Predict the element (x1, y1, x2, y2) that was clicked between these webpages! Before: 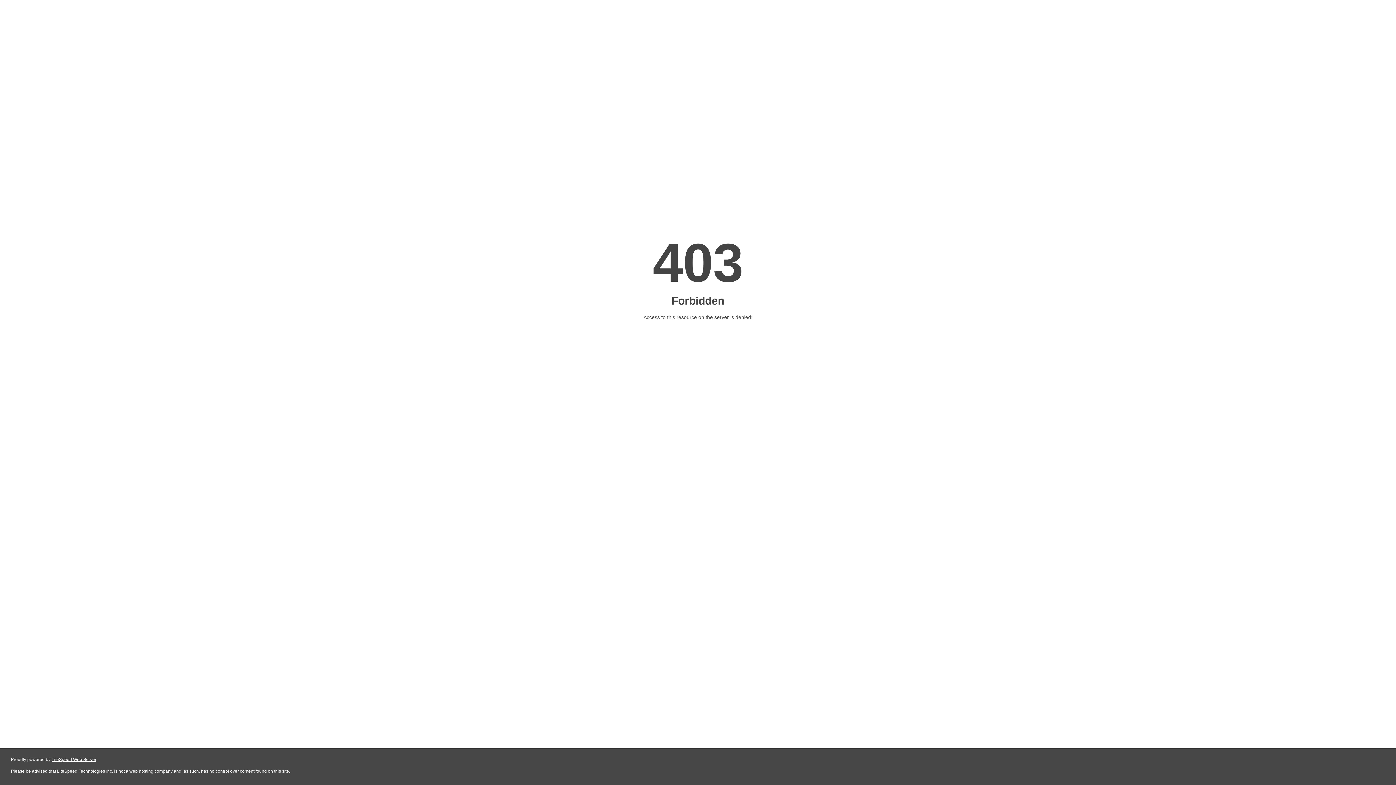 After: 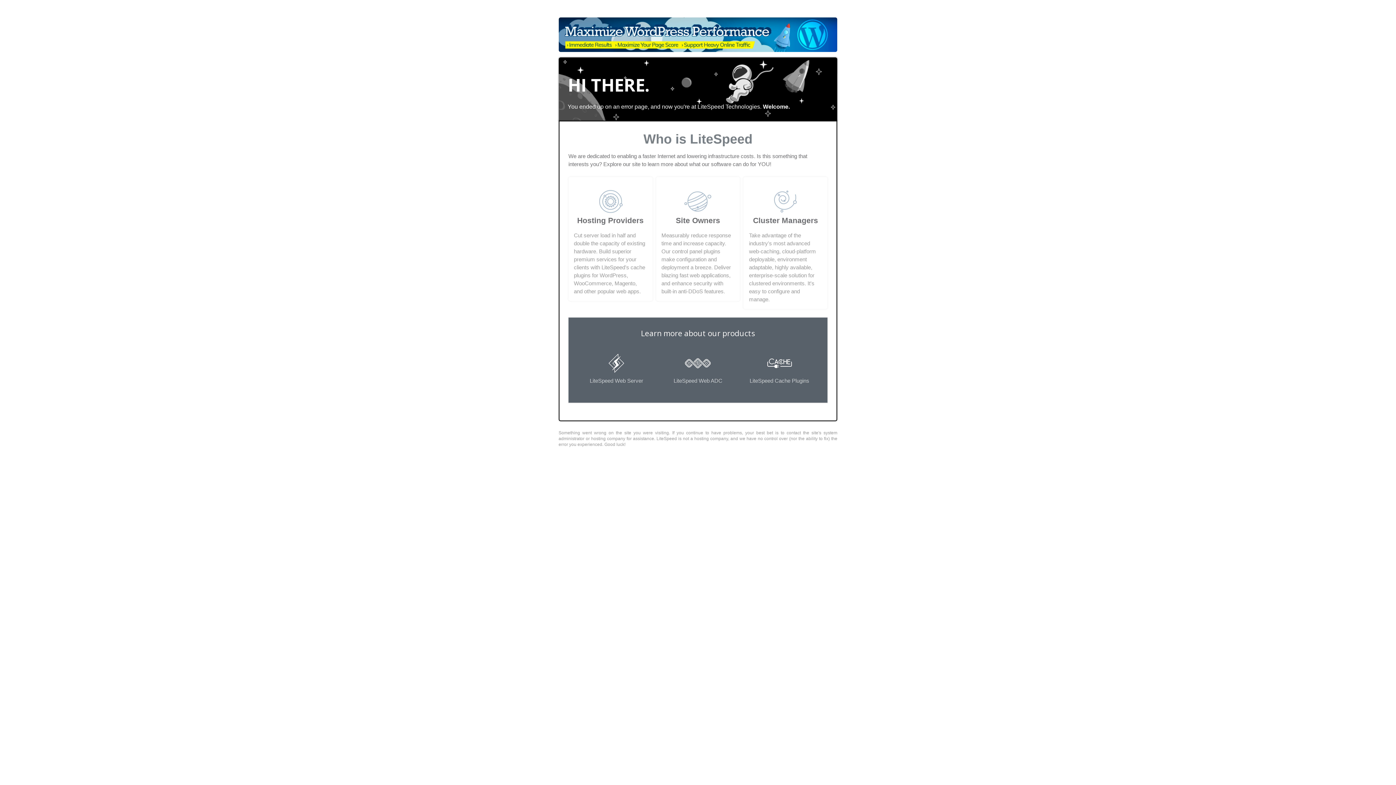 Action: bbox: (51, 757, 96, 762) label: LiteSpeed Web Server